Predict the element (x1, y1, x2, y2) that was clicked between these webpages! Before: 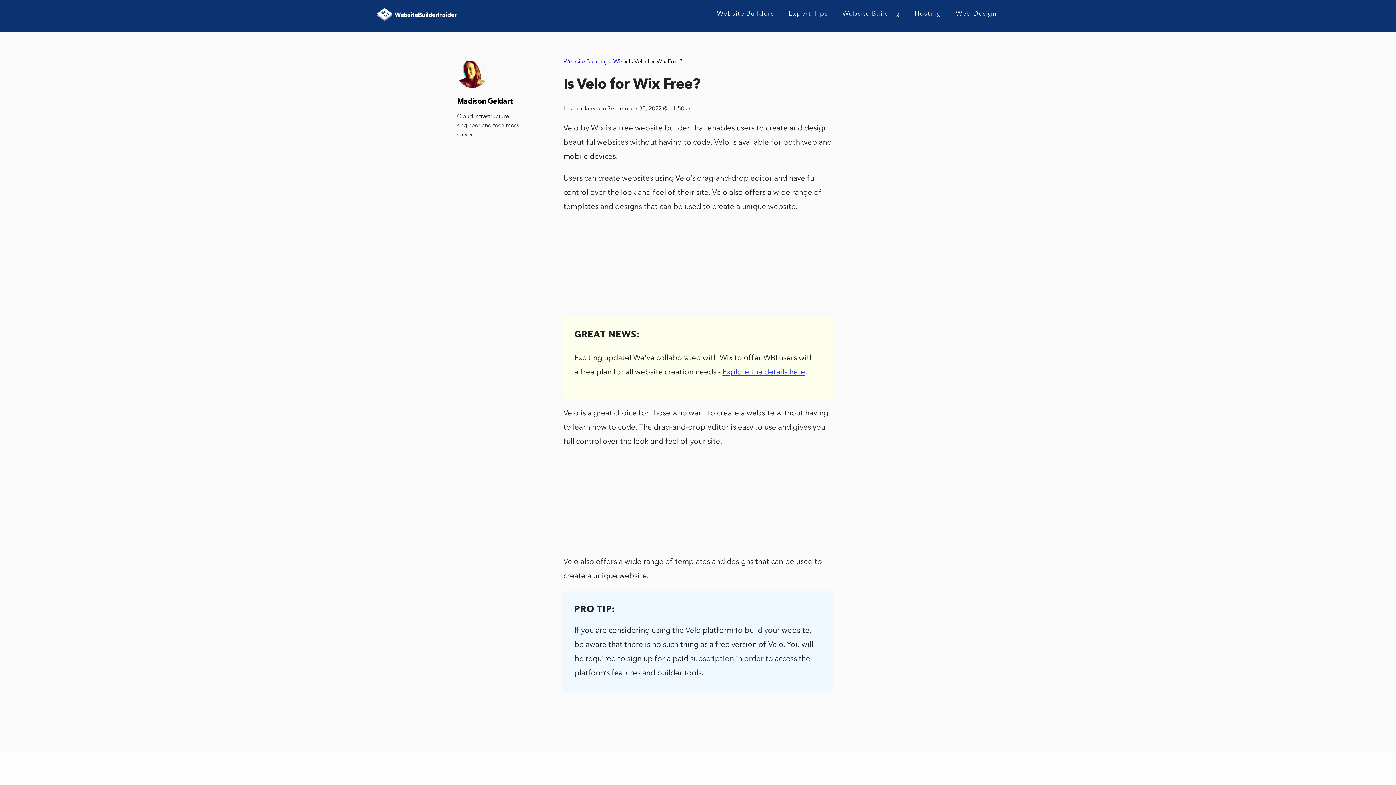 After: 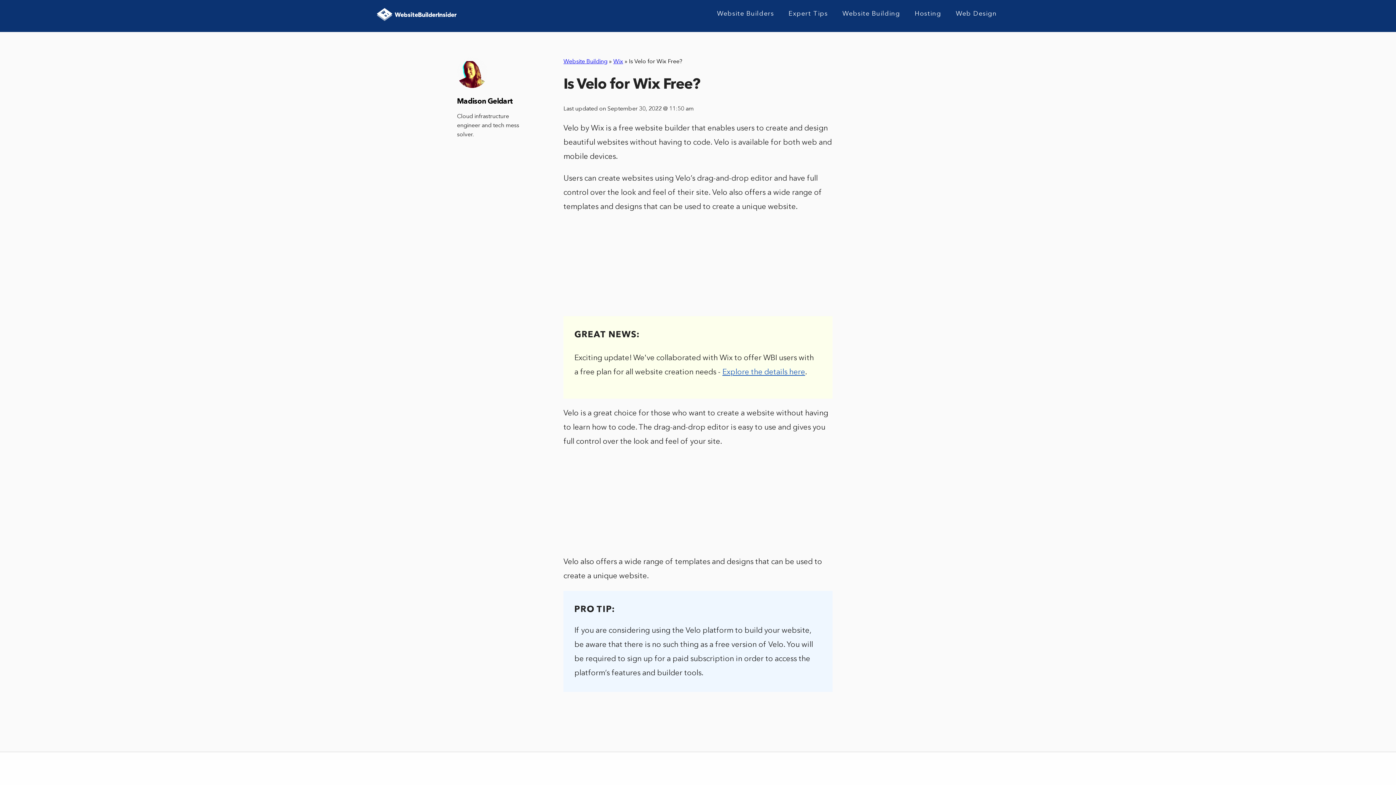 Action: bbox: (722, 368, 805, 376) label: Explore the details here